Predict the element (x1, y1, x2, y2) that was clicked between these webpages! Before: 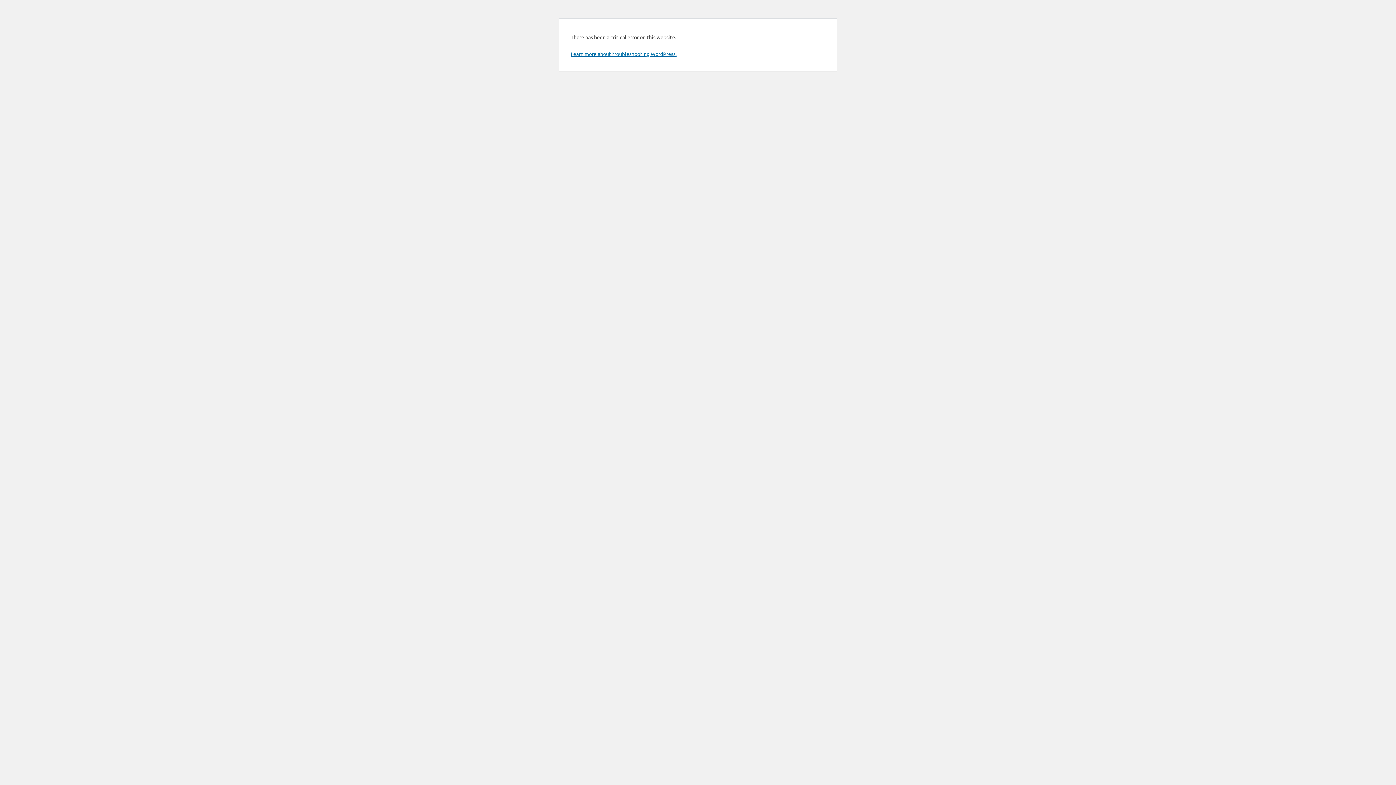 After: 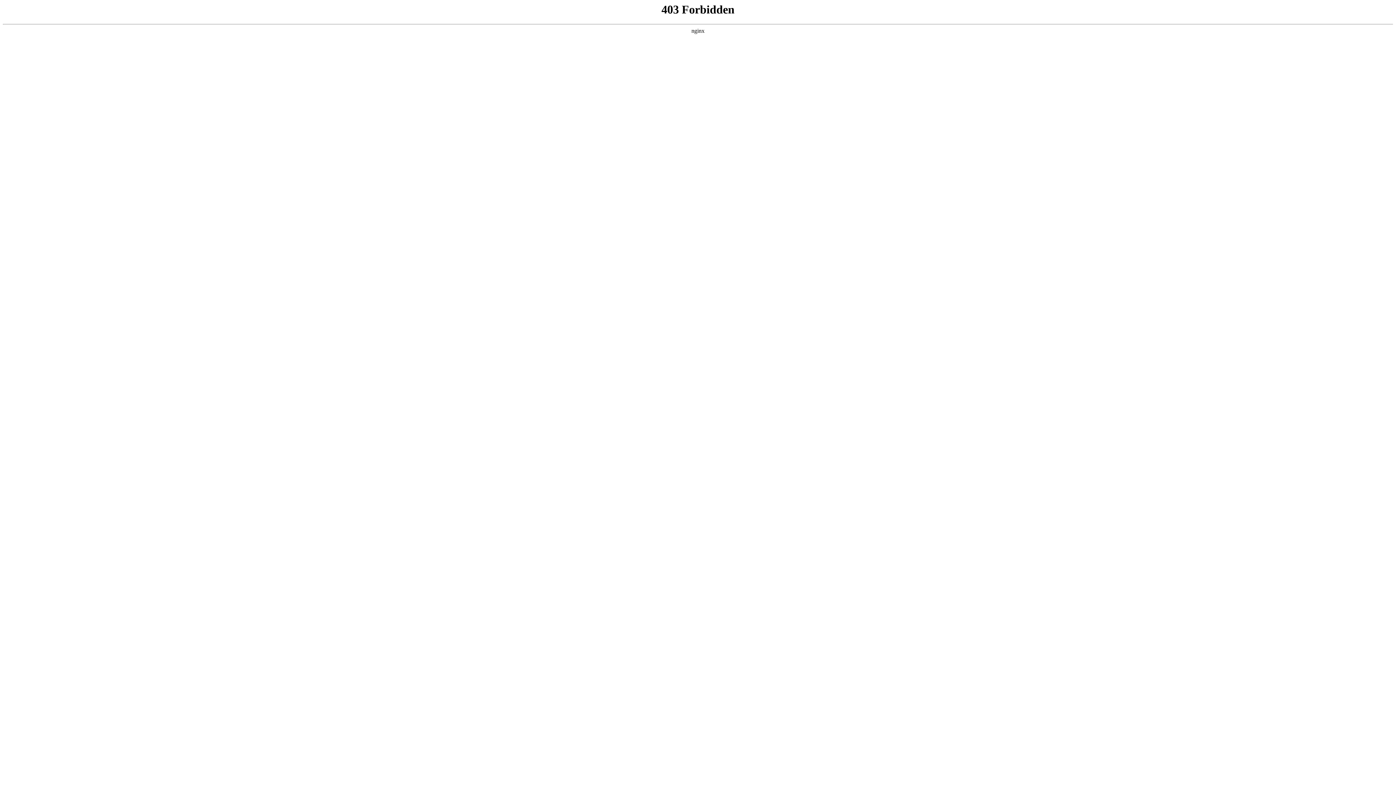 Action: bbox: (570, 50, 676, 57) label: Learn more about troubleshooting WordPress.